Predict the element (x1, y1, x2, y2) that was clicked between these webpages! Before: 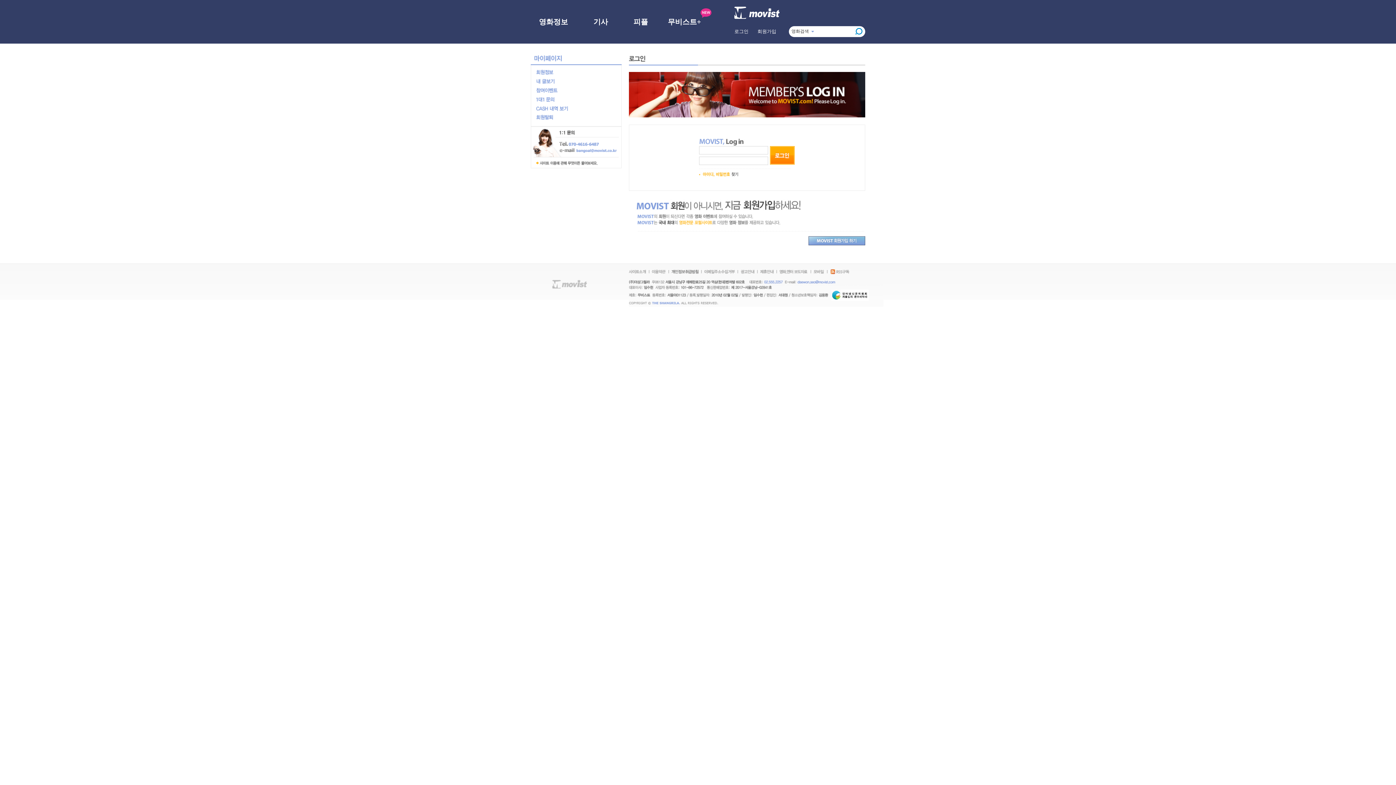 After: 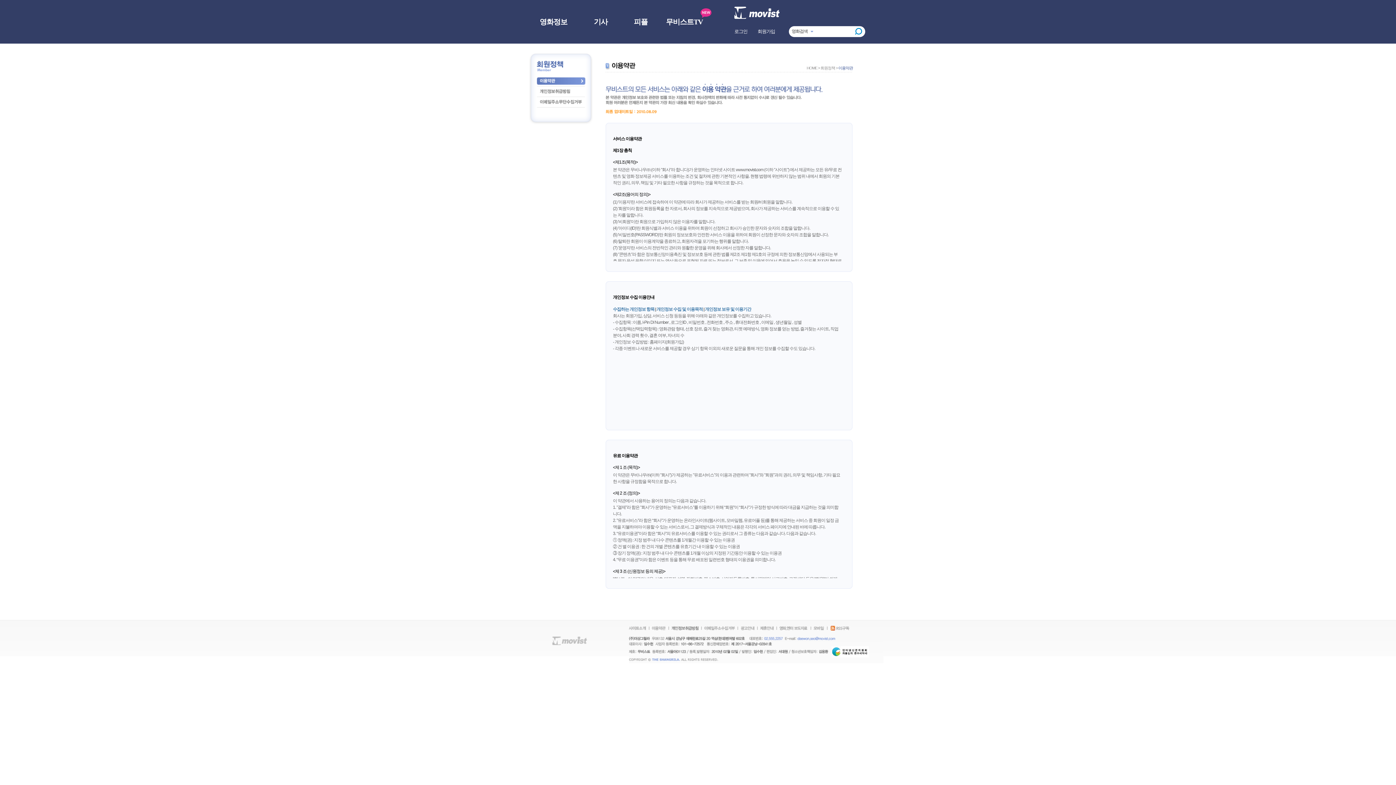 Action: bbox: (652, 269, 666, 276)